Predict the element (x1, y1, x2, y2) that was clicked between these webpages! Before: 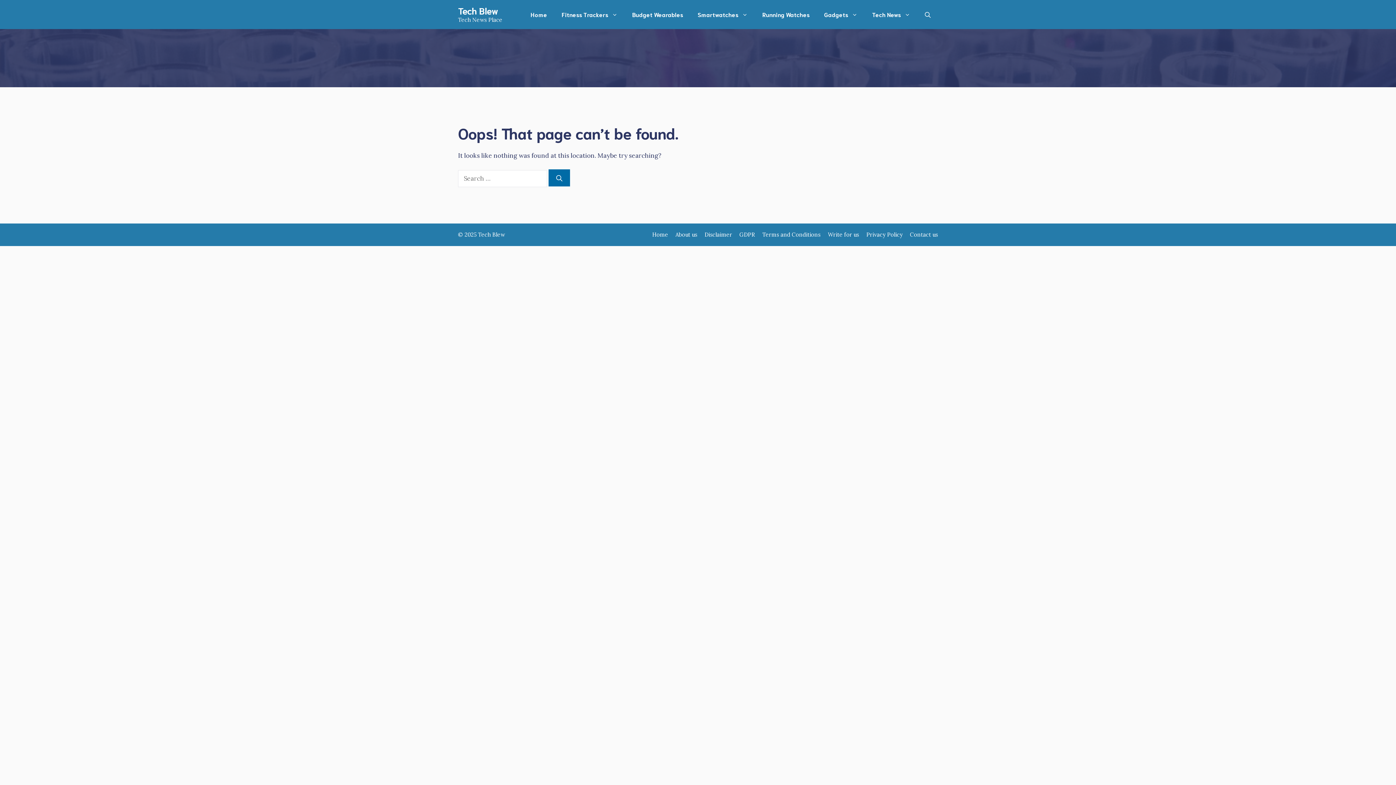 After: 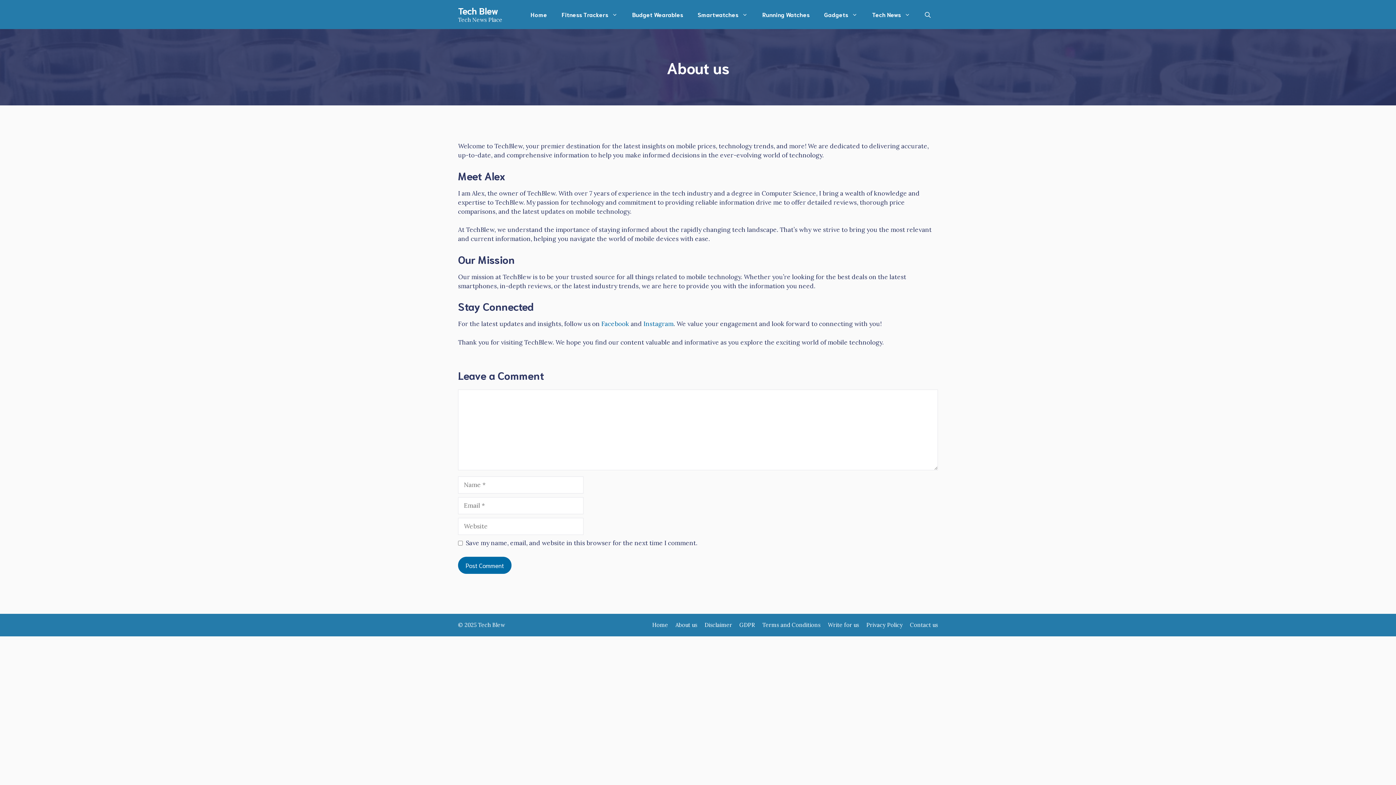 Action: bbox: (675, 231, 697, 238) label: About us